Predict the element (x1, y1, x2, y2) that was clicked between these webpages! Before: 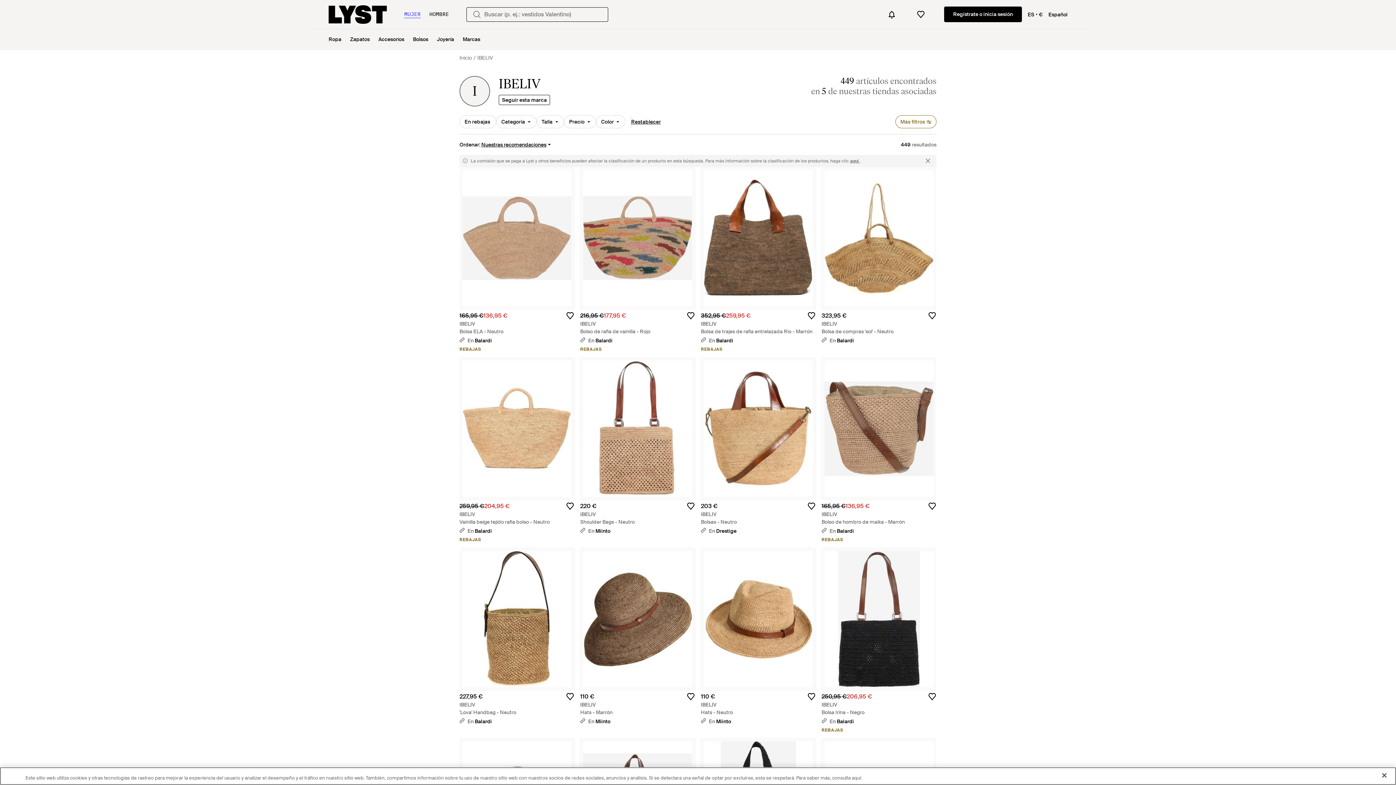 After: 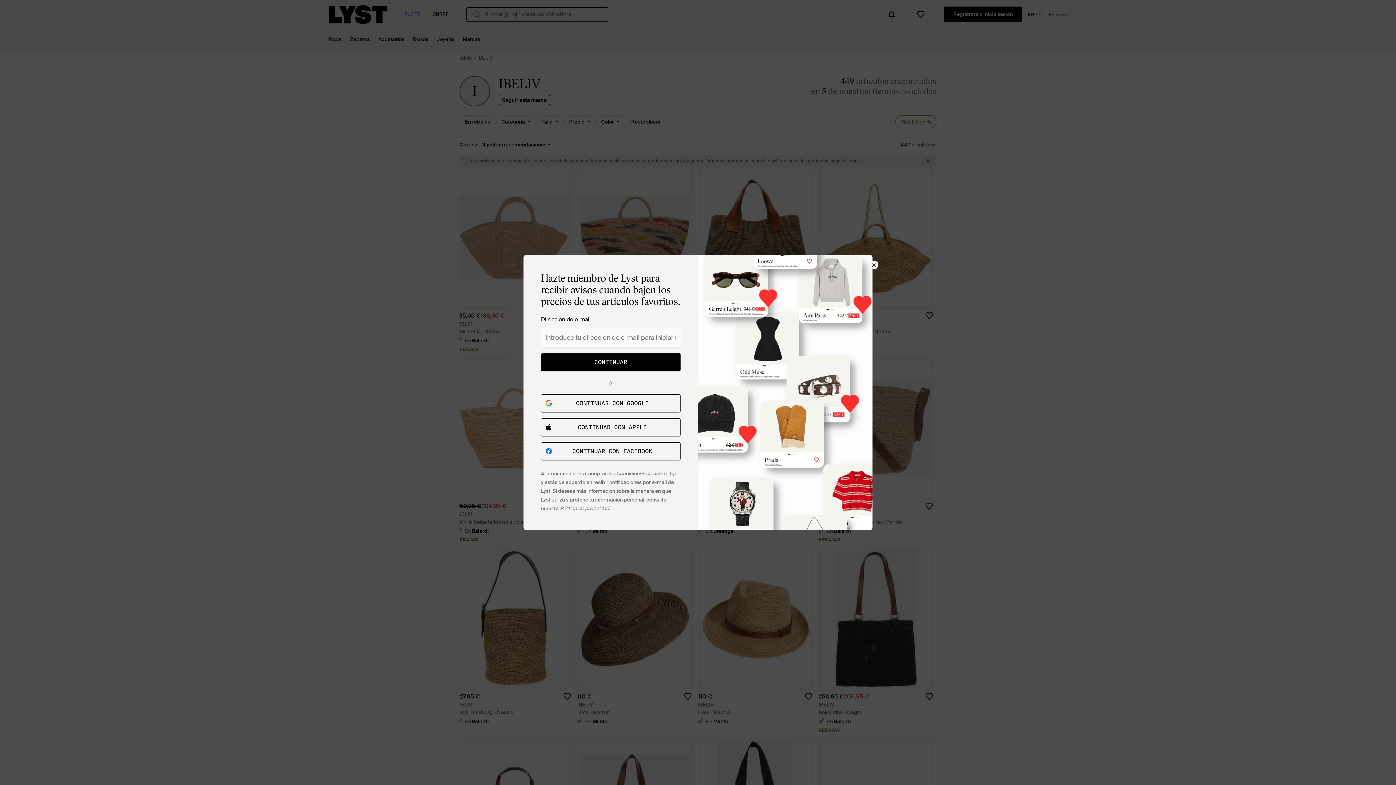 Action: bbox: (925, 499, 939, 513)